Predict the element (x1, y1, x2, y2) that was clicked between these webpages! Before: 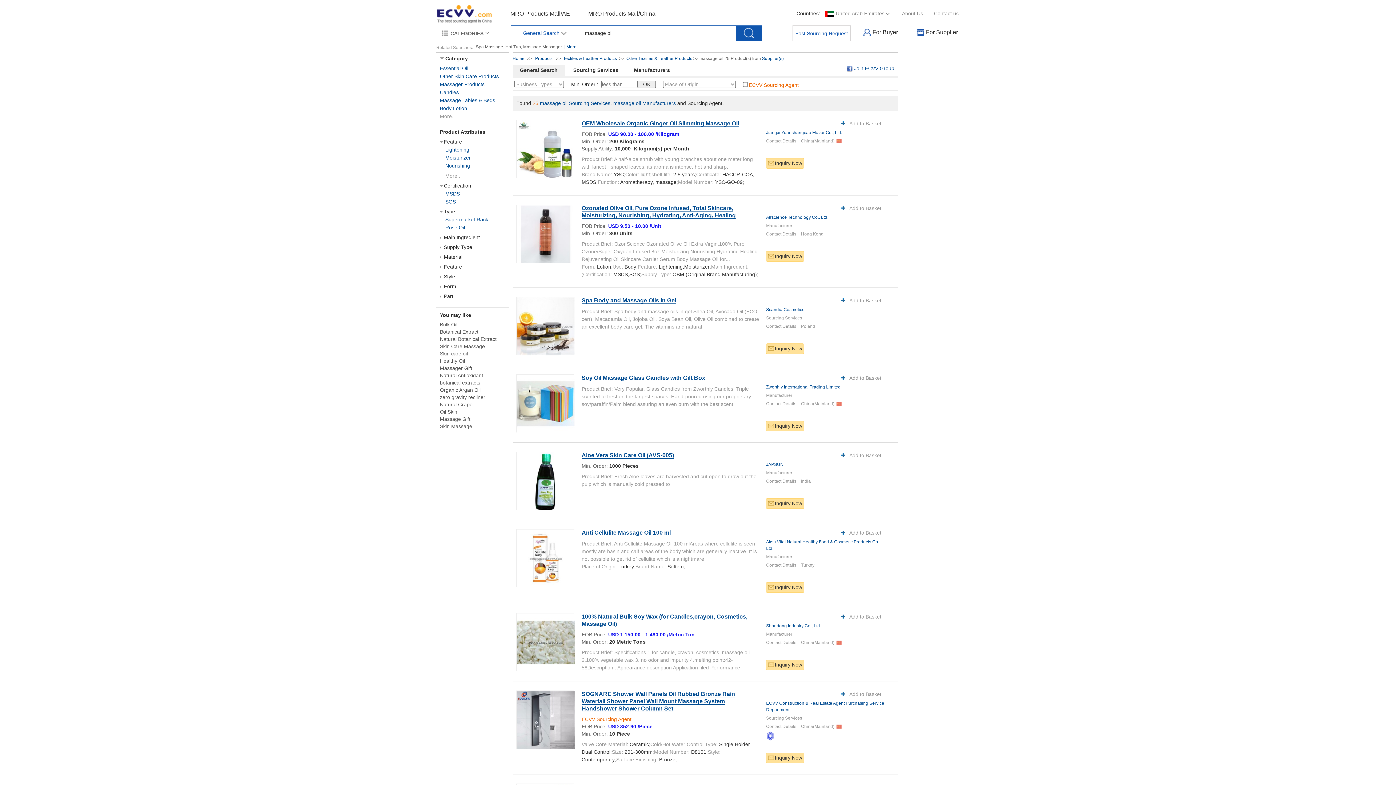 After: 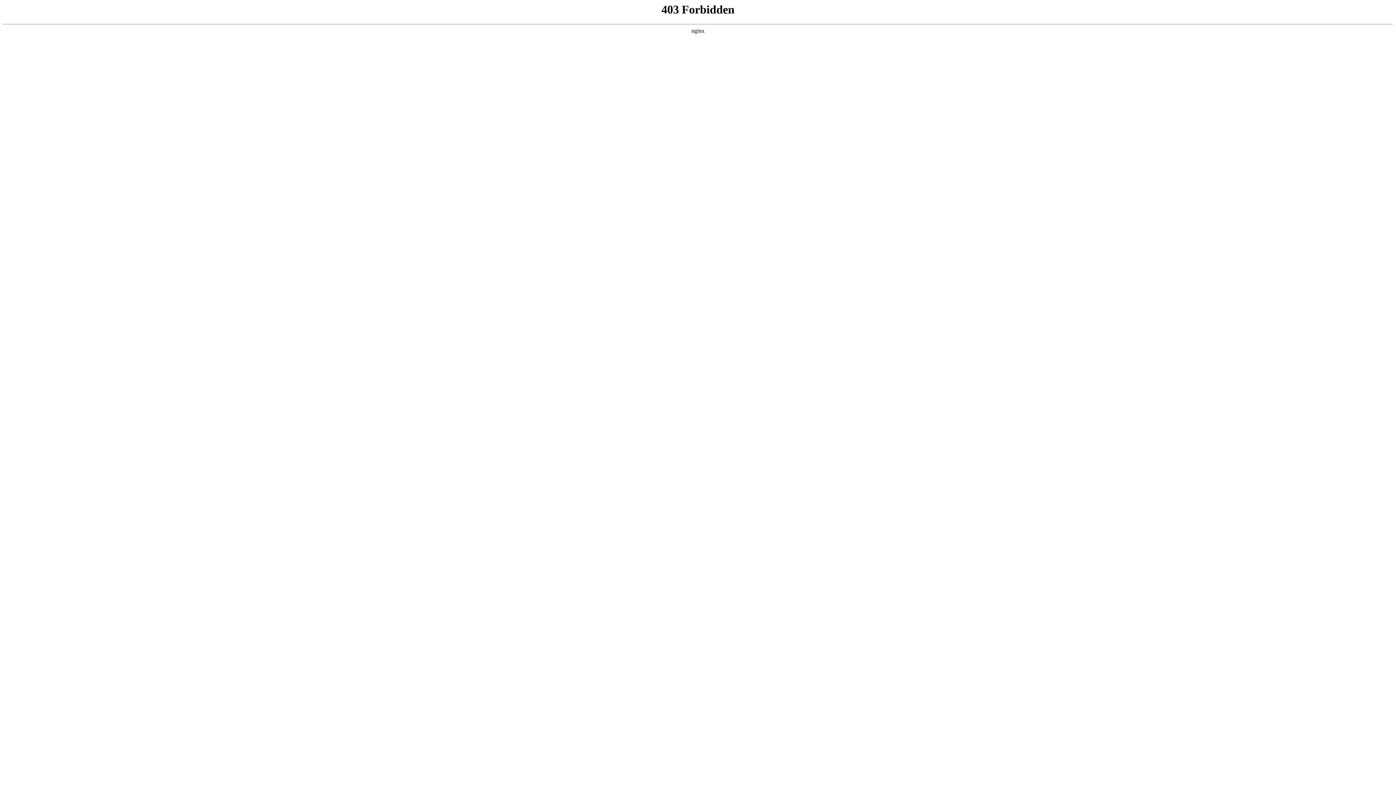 Action: bbox: (440, 365, 472, 371) label: Massager Gift